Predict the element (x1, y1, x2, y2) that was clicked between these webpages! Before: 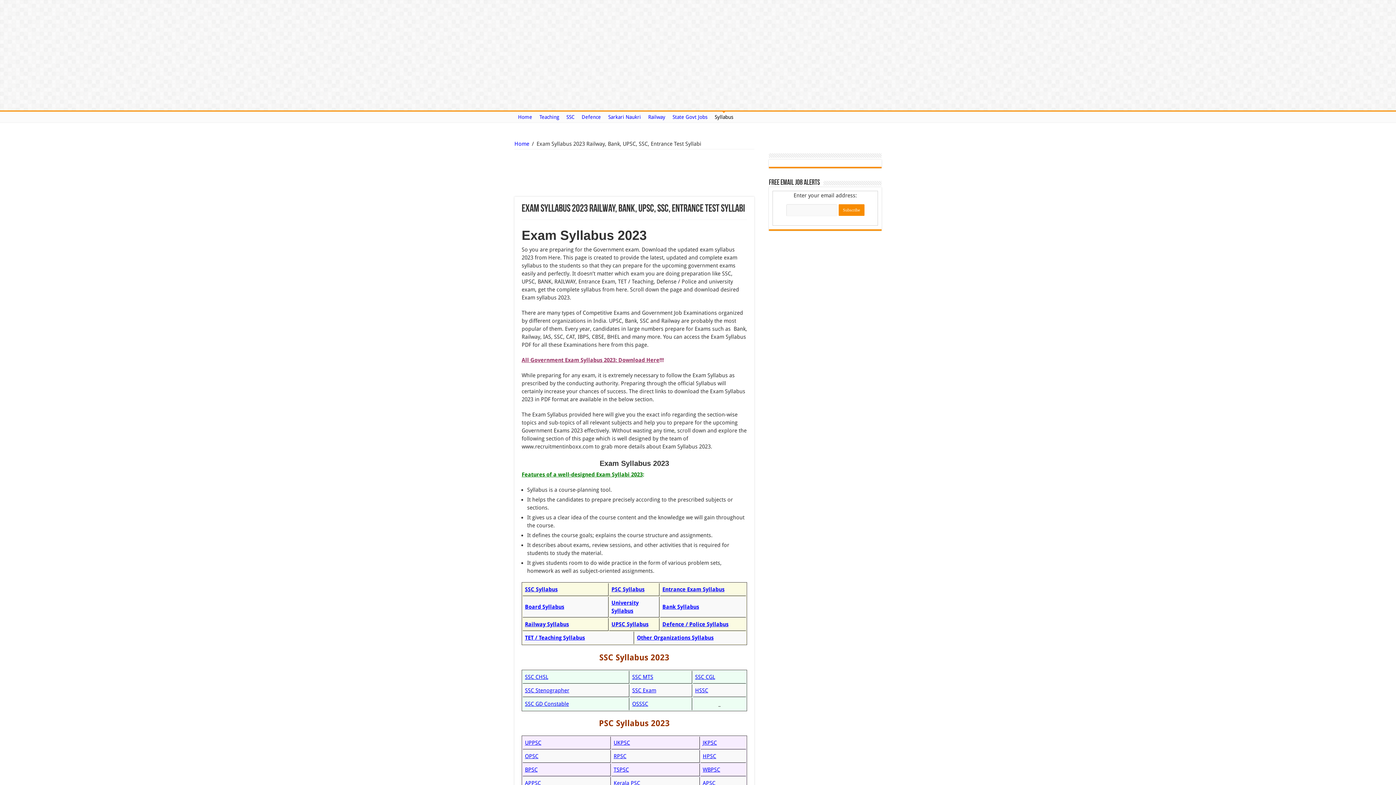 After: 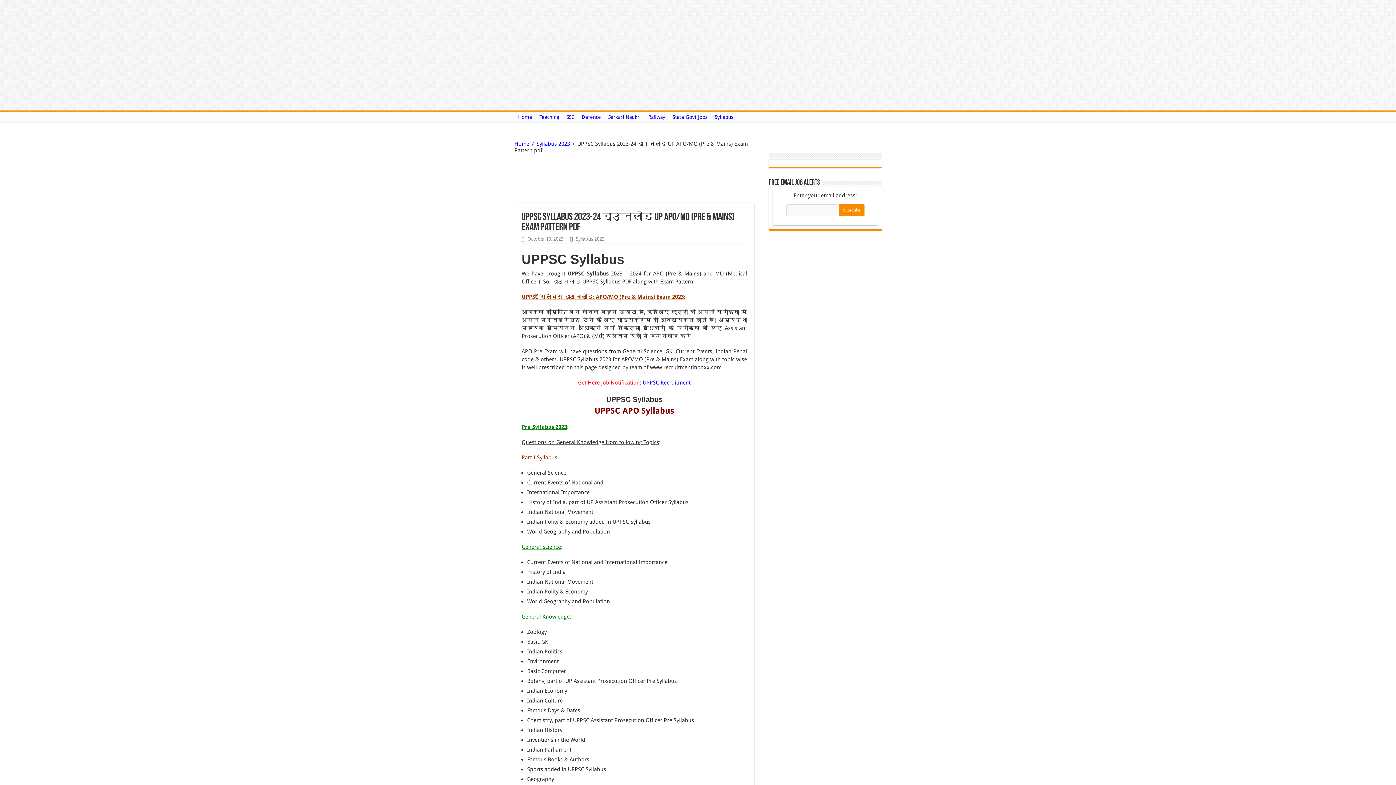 Action: bbox: (525, 740, 541, 746) label: UPPSC